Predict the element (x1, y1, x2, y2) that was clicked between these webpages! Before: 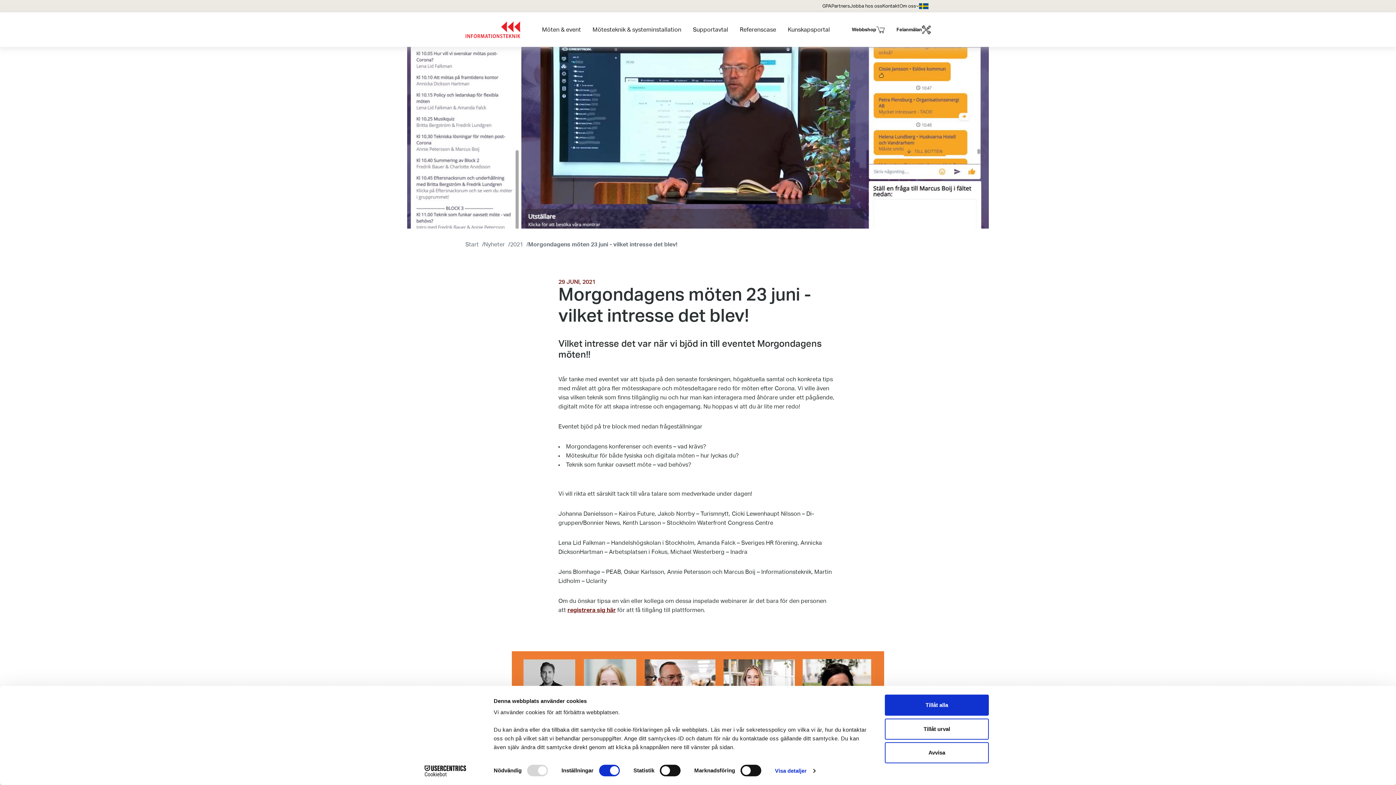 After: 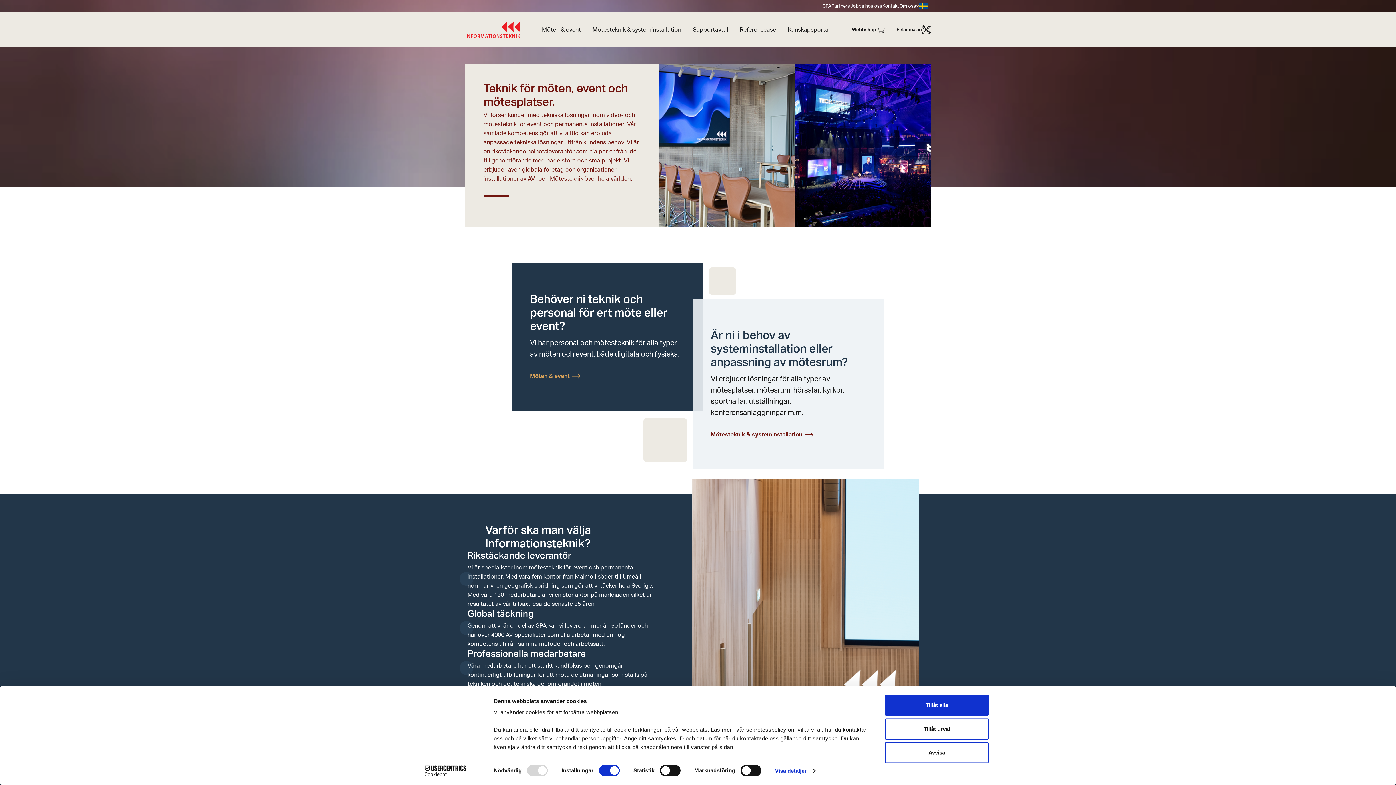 Action: bbox: (465, 21, 520, 38)